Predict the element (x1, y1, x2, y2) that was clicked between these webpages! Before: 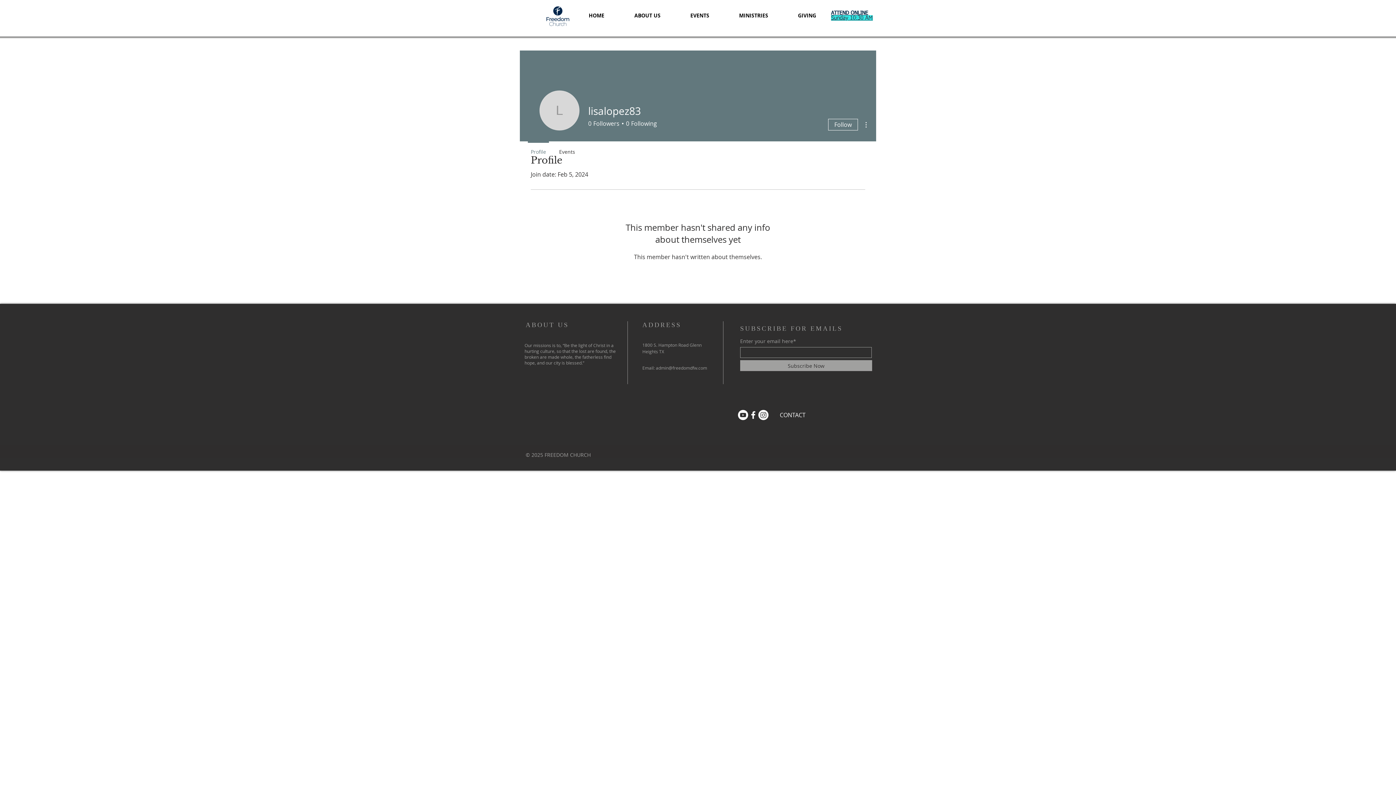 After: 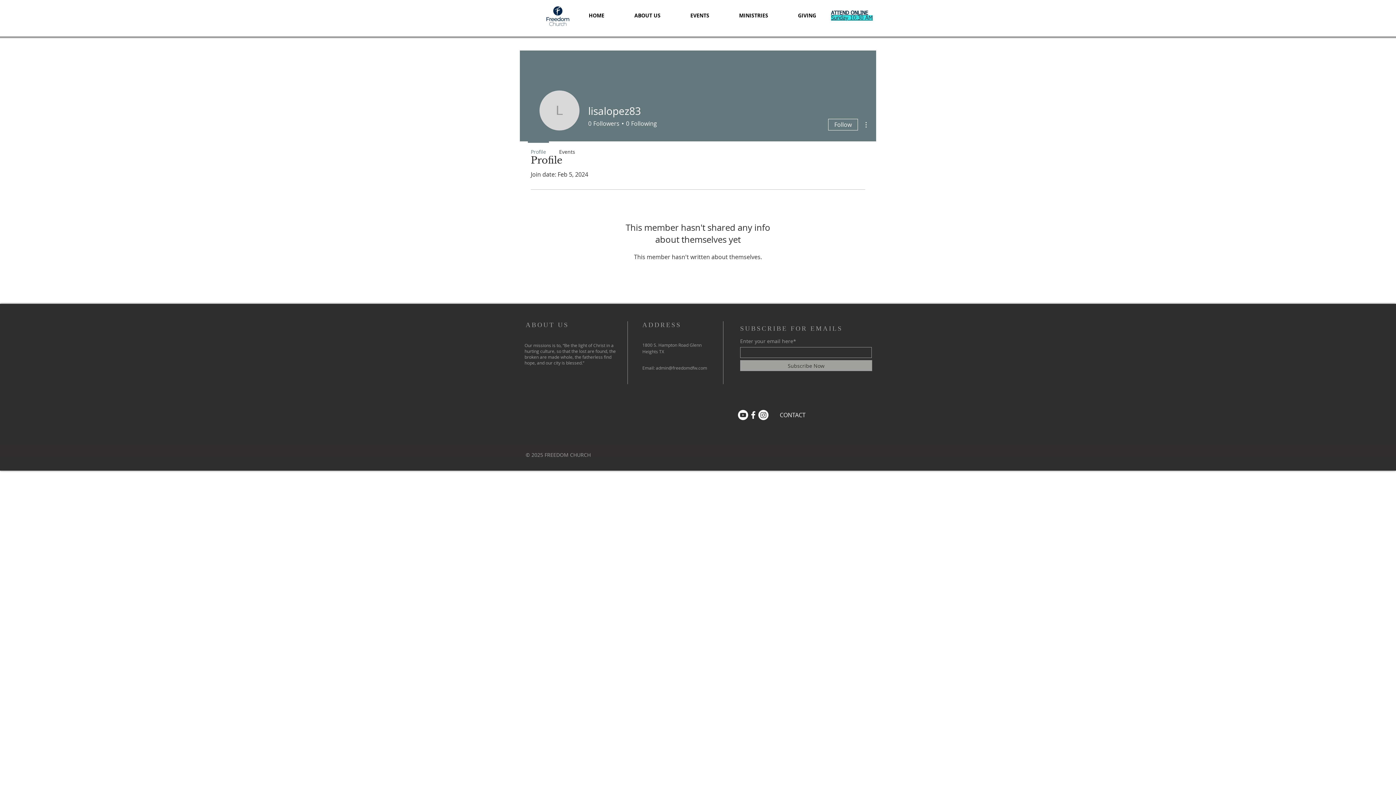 Action: bbox: (524, 141, 552, 156) label: Profile